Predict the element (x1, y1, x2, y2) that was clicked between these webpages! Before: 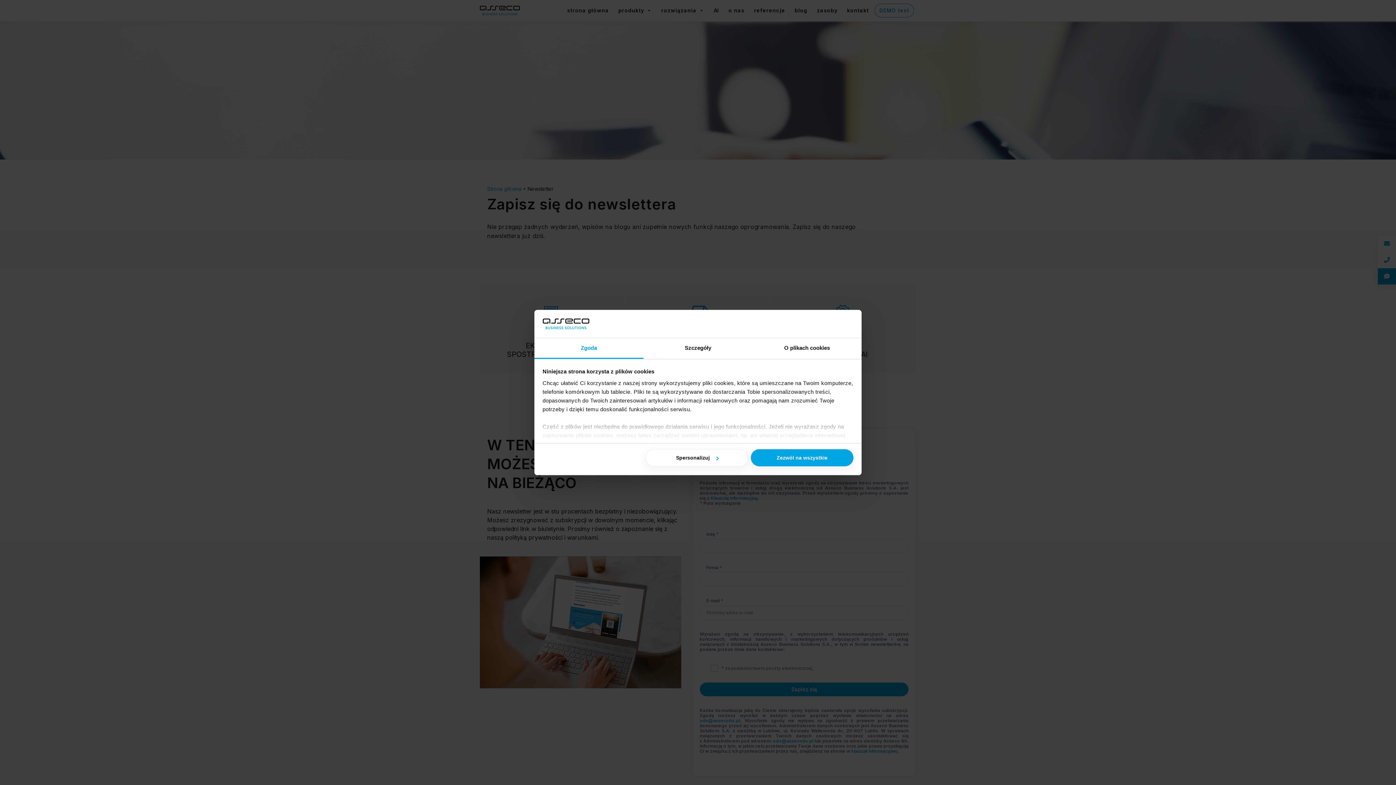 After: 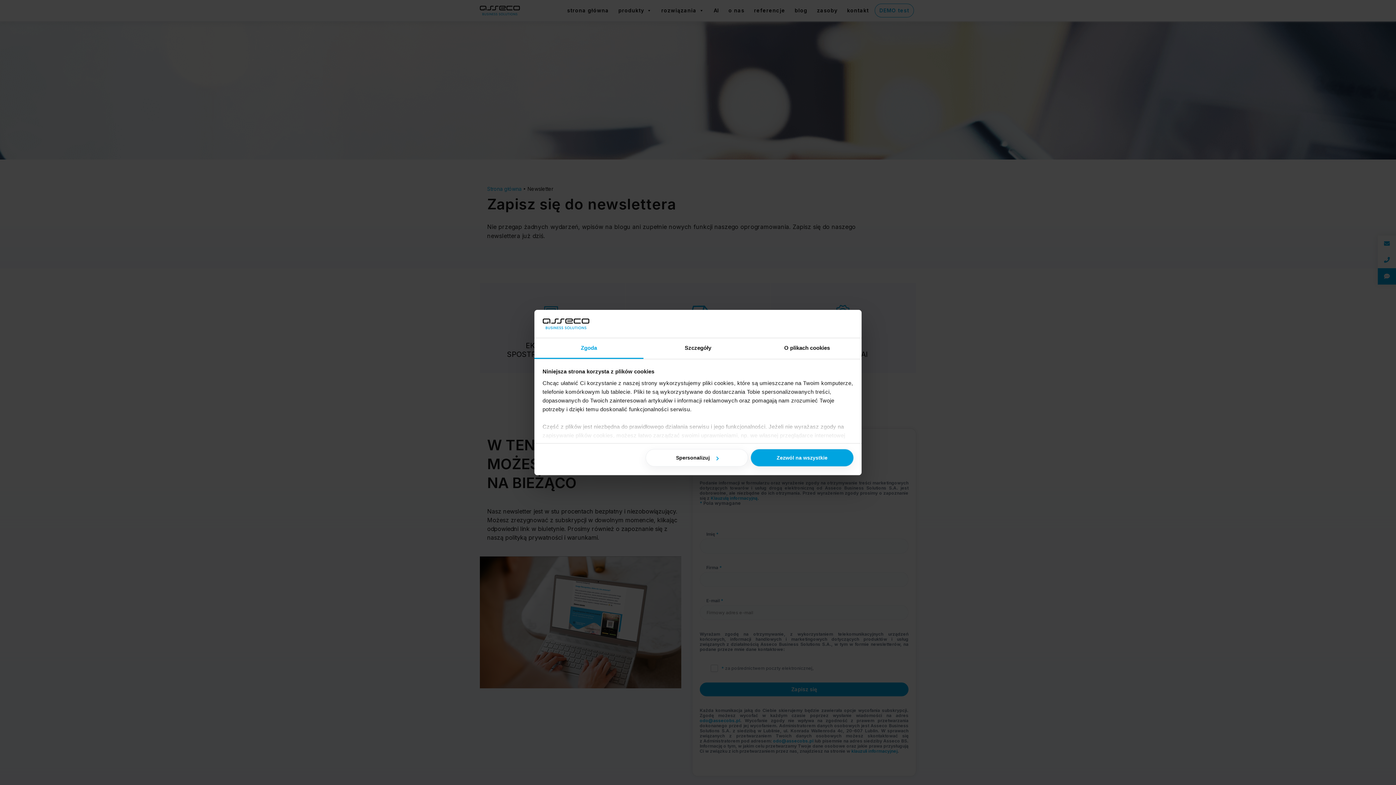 Action: bbox: (534, 338, 643, 359) label: Zgoda